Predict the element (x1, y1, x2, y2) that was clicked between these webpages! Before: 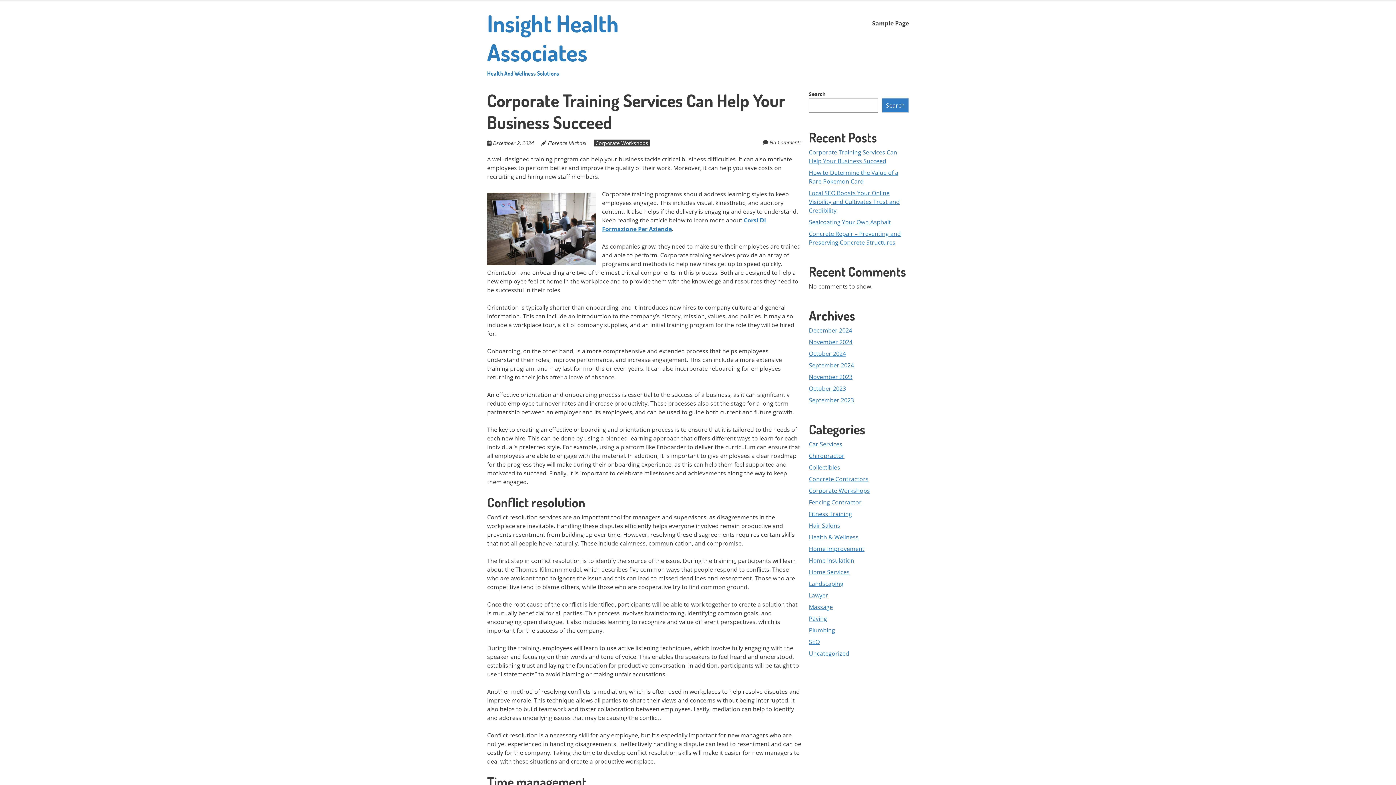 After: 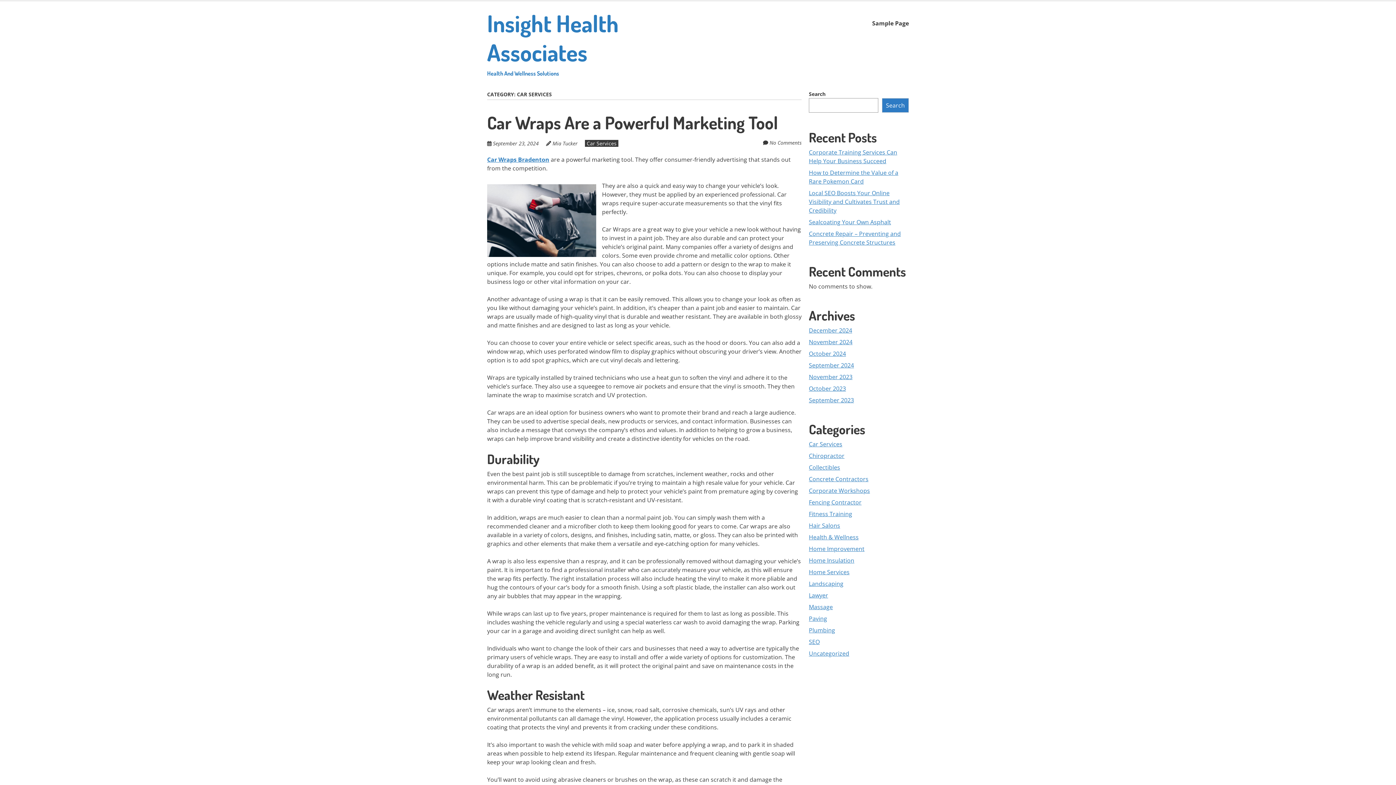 Action: bbox: (809, 440, 842, 448) label: Car Services